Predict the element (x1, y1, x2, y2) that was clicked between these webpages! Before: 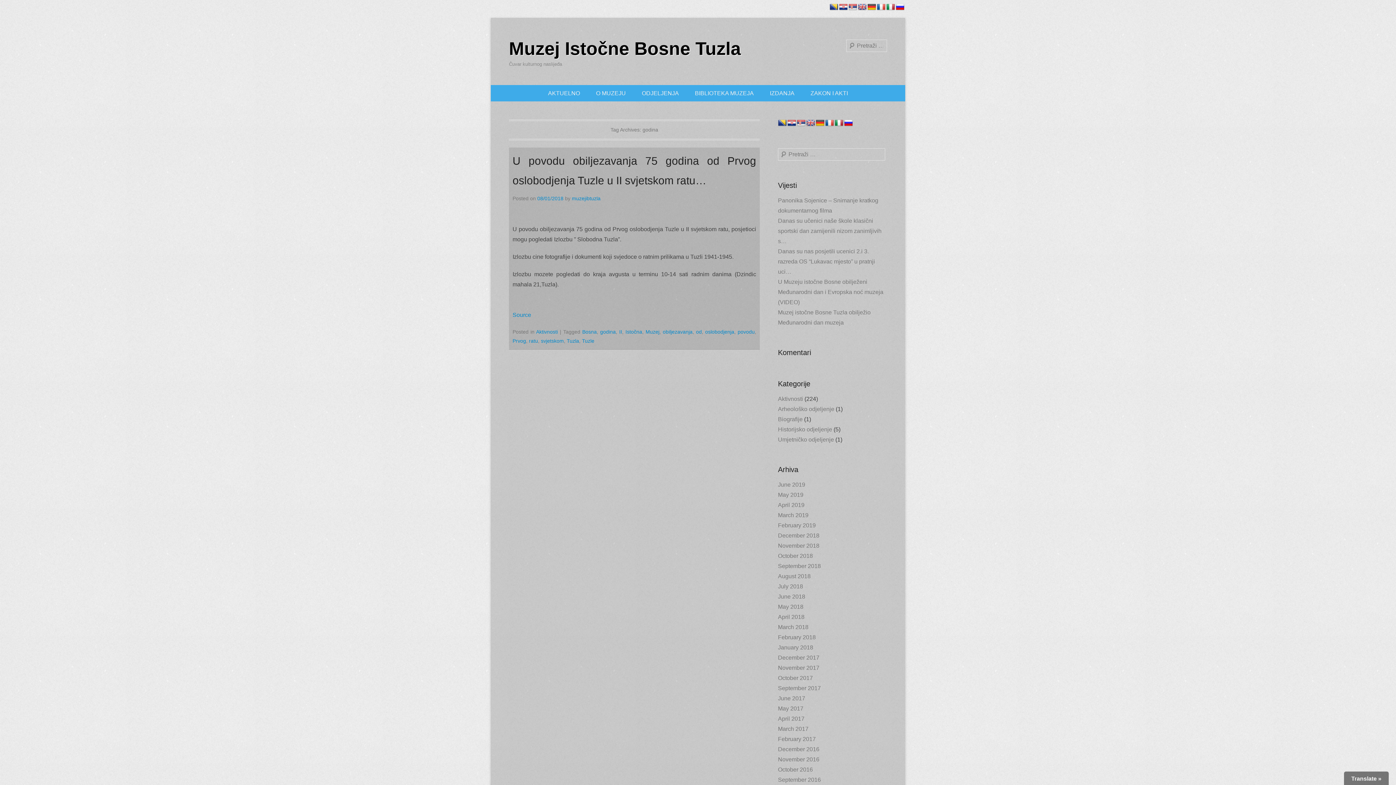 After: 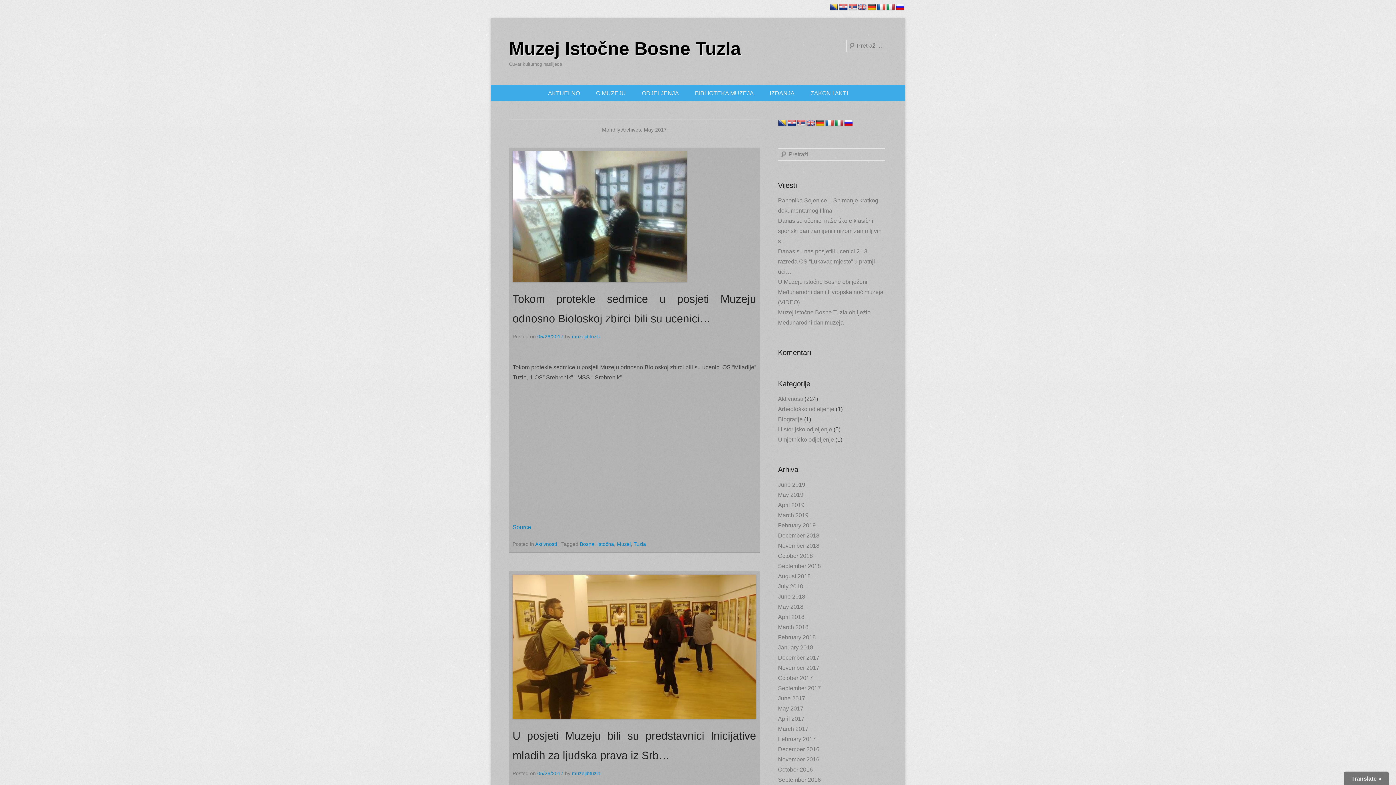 Action: label: May 2017 bbox: (778, 705, 803, 712)